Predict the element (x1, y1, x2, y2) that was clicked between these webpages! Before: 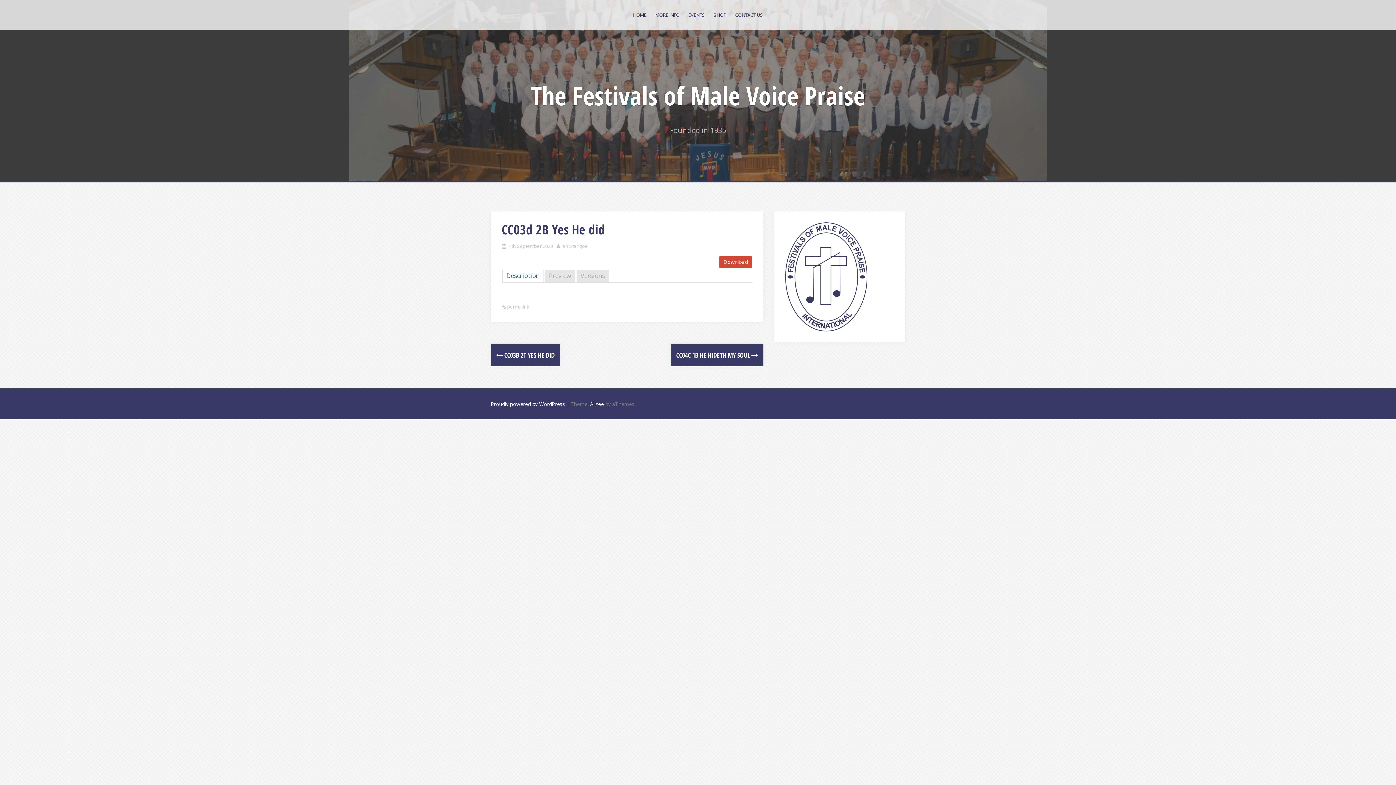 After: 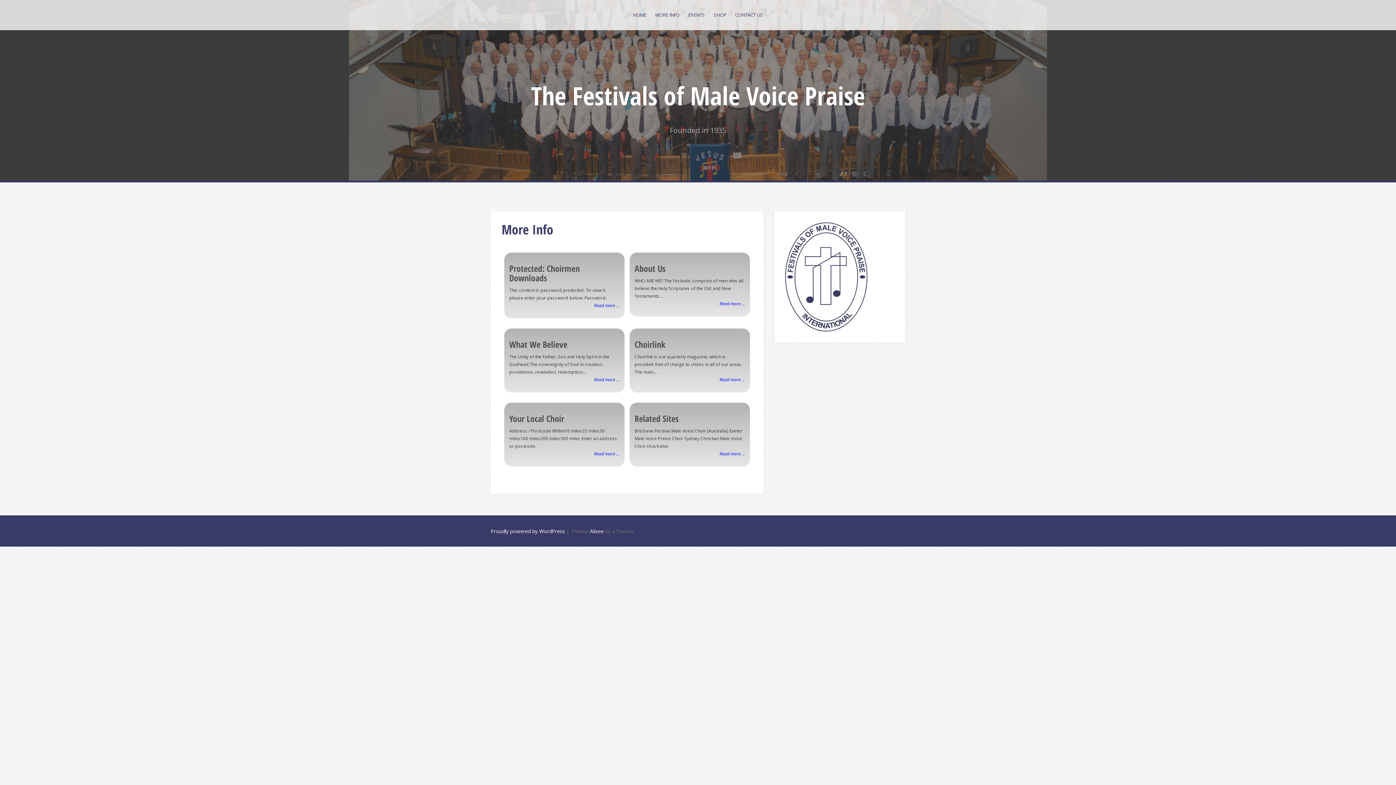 Action: bbox: (655, 10, 679, 19) label: MORE INFO